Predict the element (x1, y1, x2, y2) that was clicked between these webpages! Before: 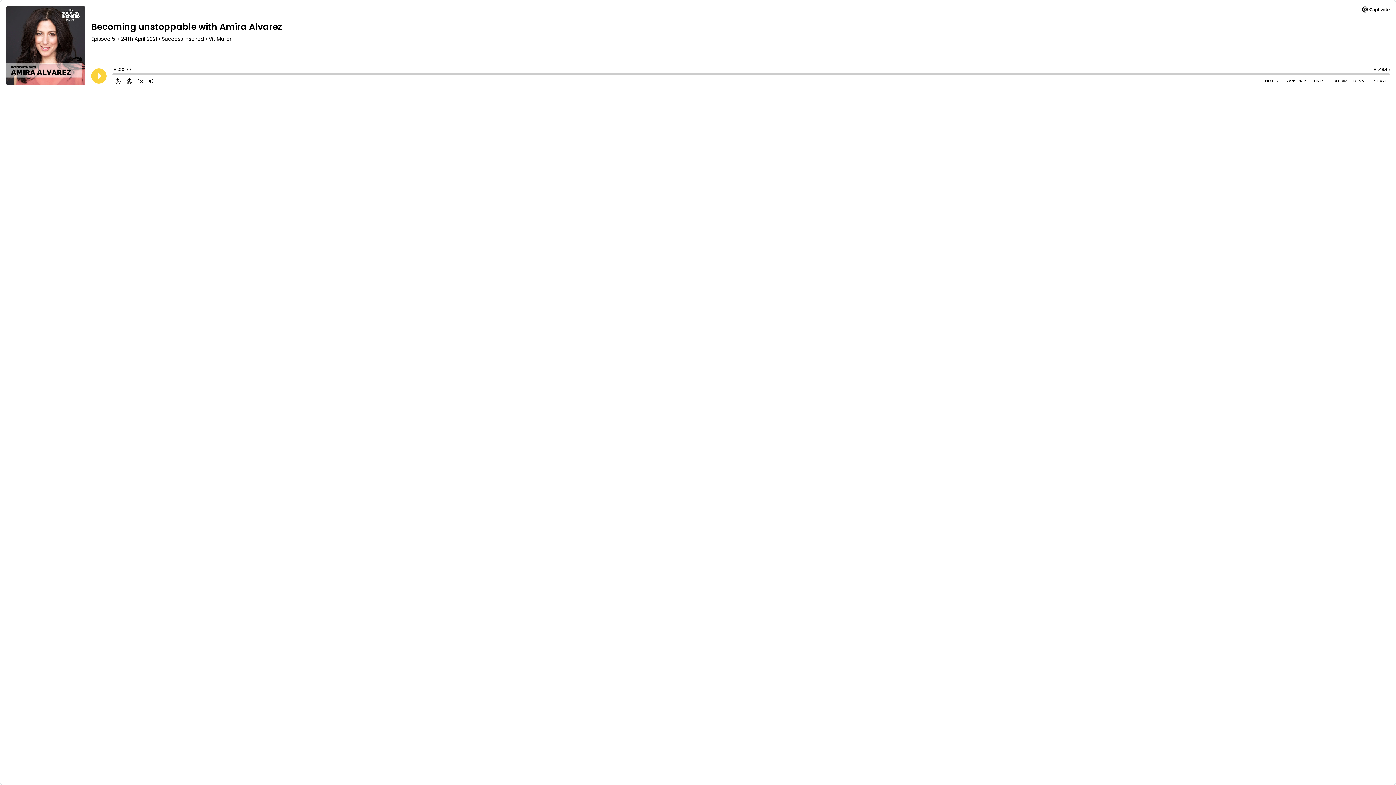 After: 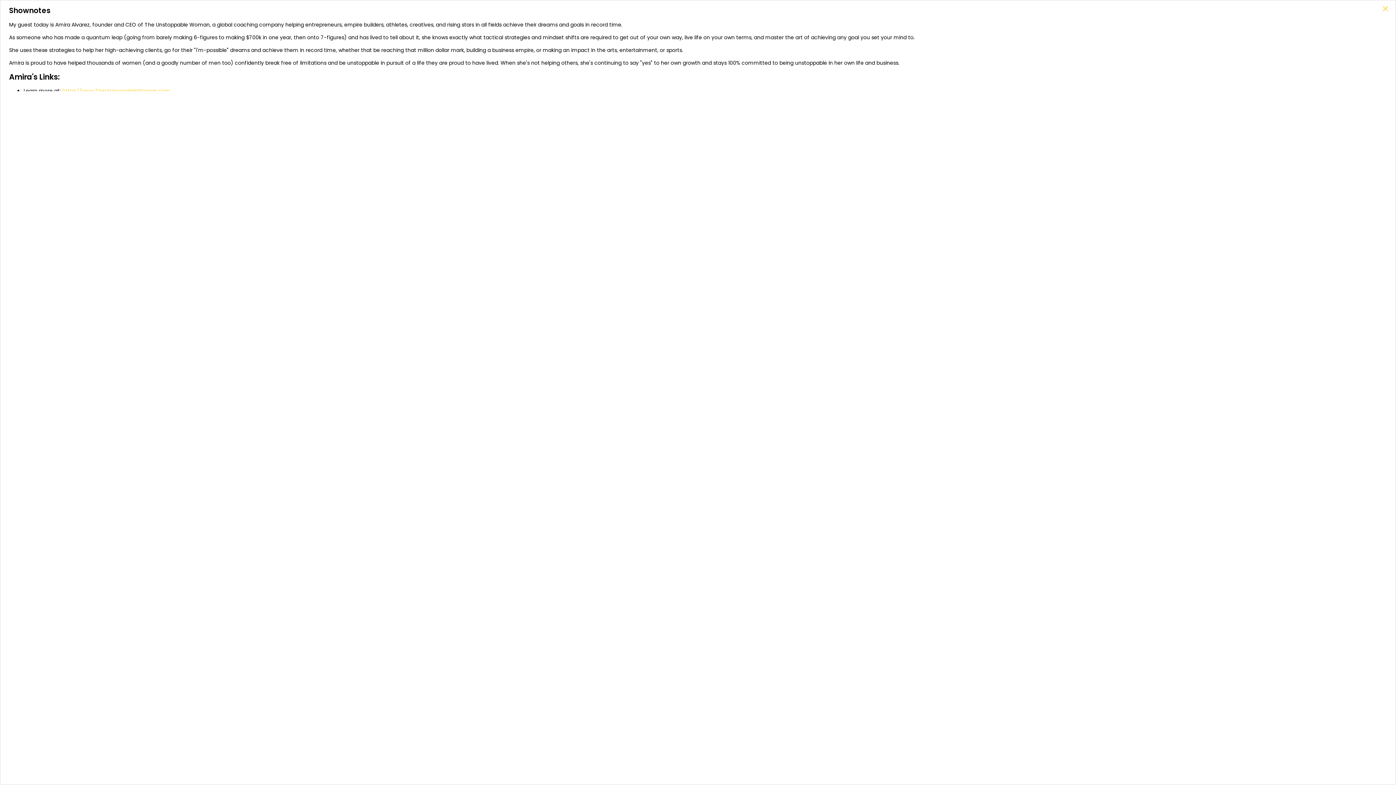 Action: bbox: (1262, 76, 1281, 85) label: Open Shownotes